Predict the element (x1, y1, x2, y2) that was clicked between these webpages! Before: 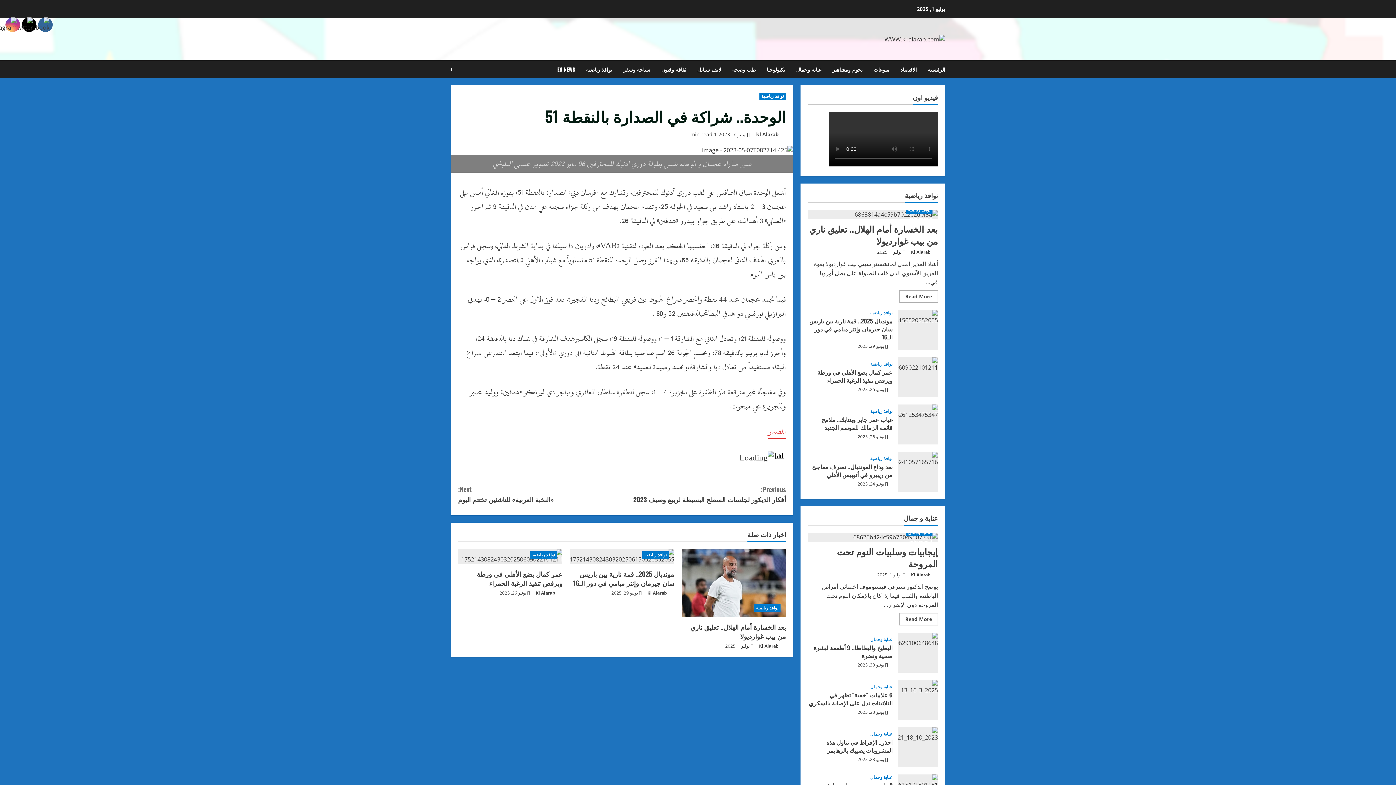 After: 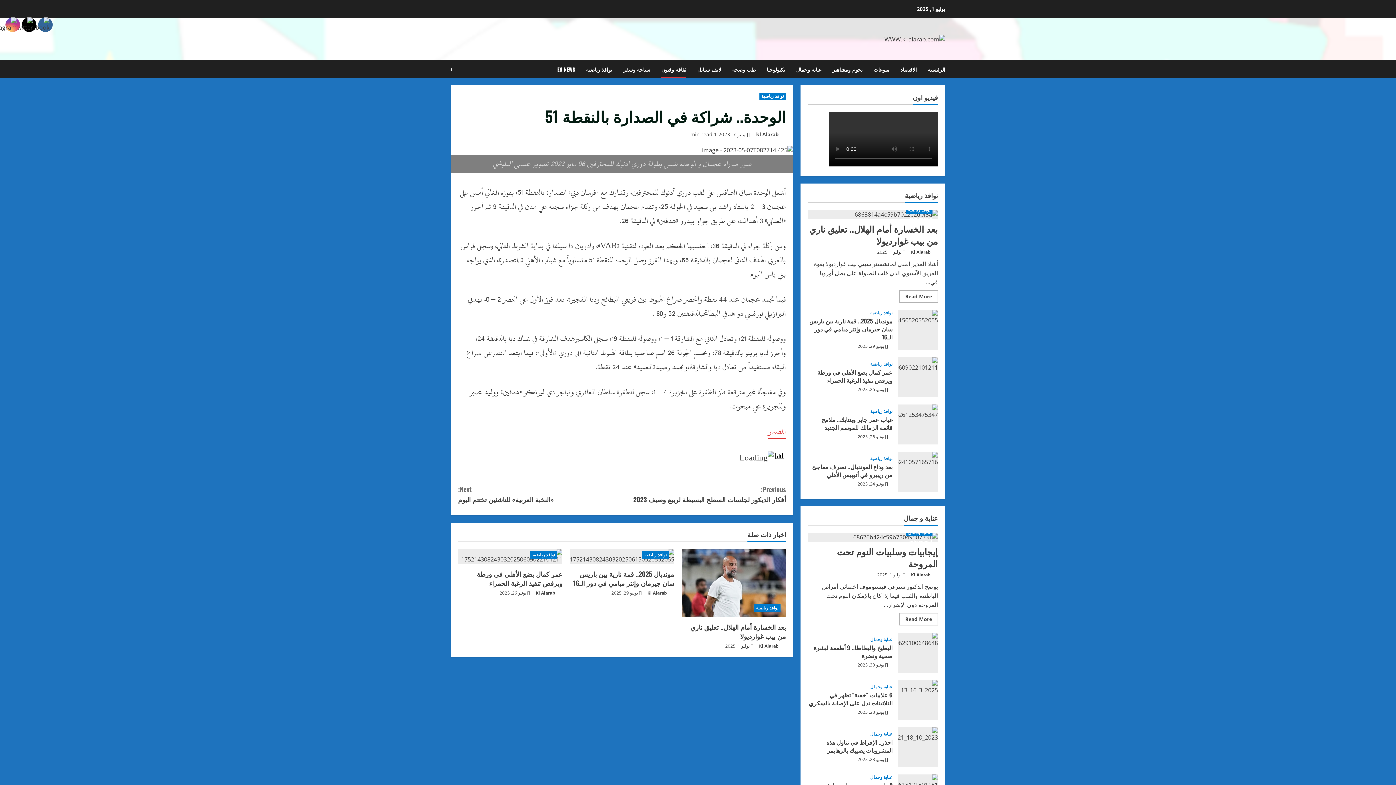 Action: bbox: (656, 60, 692, 78) label: ثقافة وفنون